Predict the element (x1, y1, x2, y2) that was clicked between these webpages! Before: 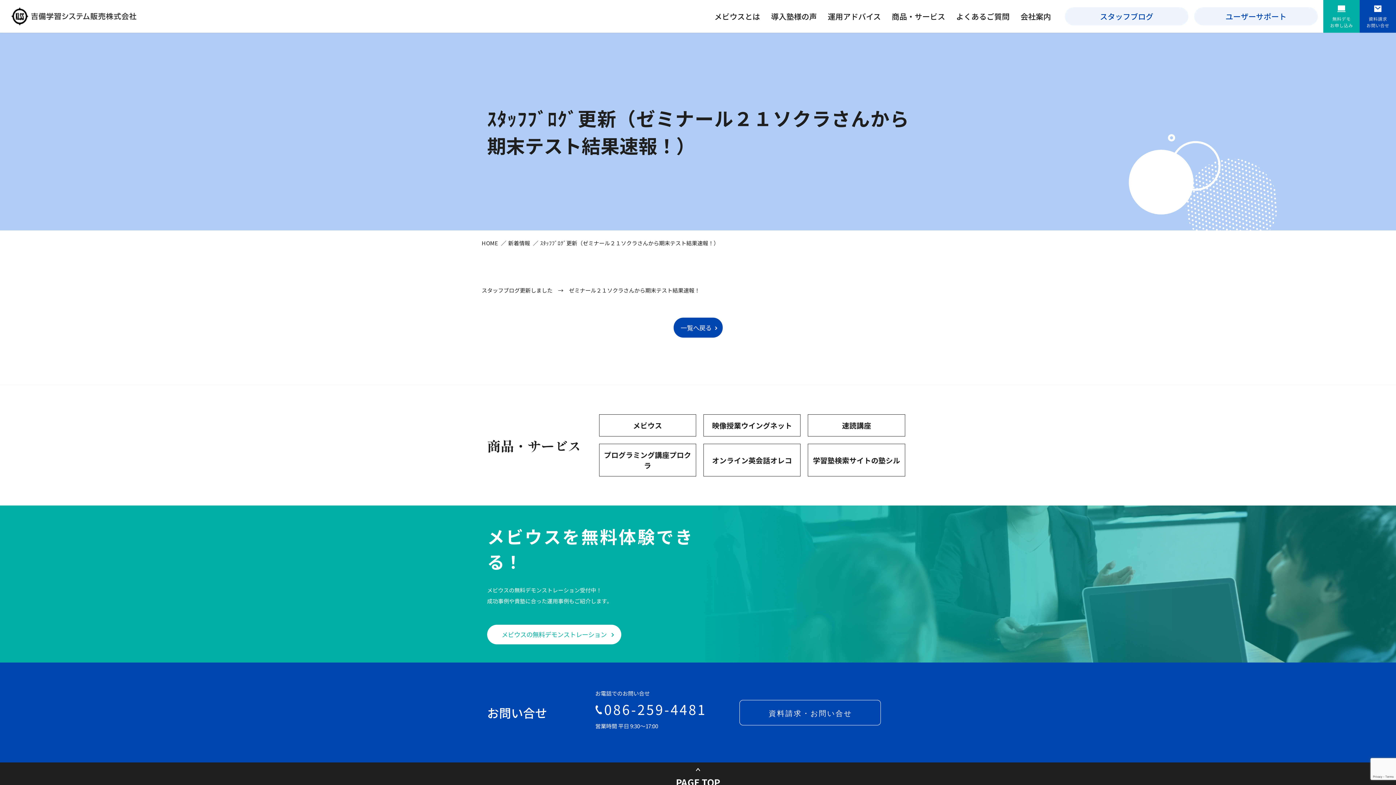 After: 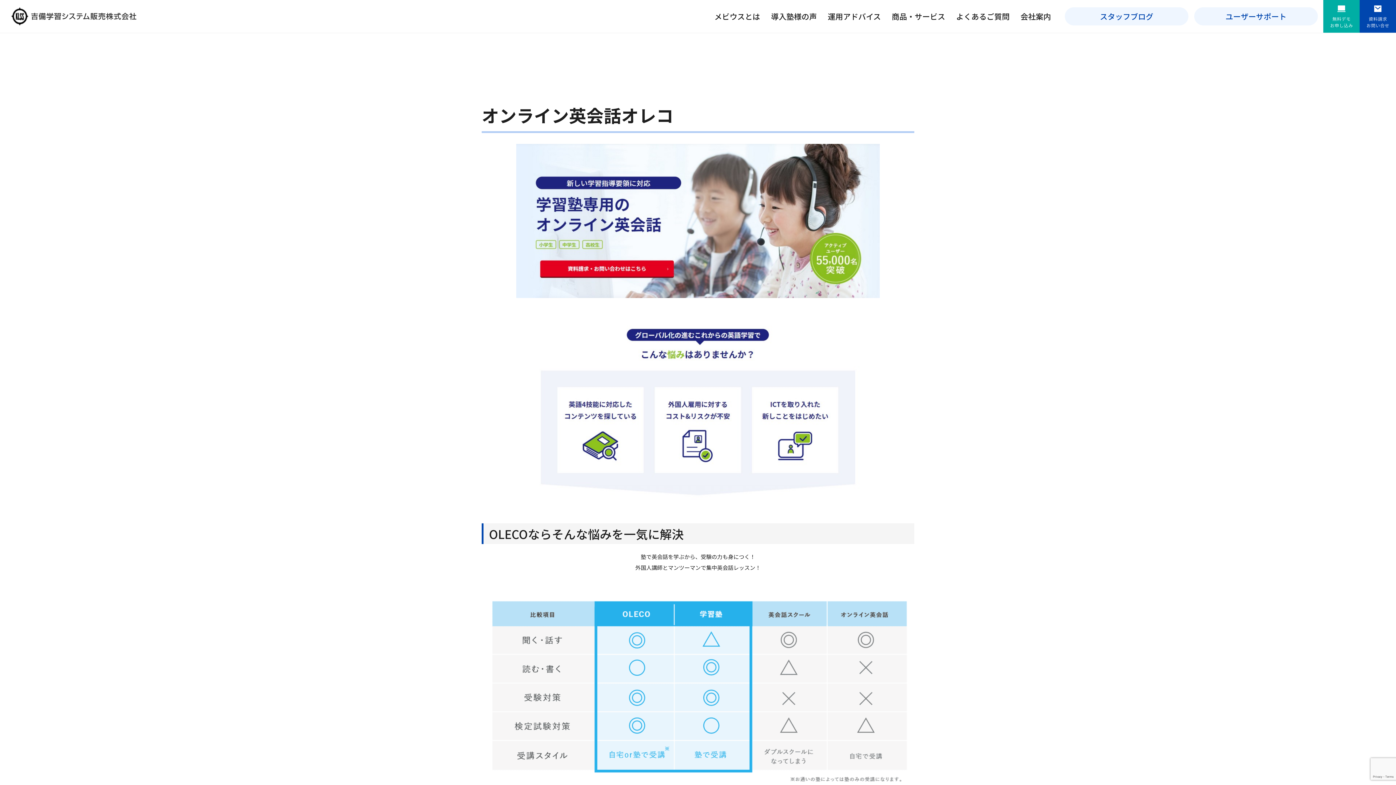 Action: bbox: (703, 444, 800, 476) label: オンライン英会話オレコ